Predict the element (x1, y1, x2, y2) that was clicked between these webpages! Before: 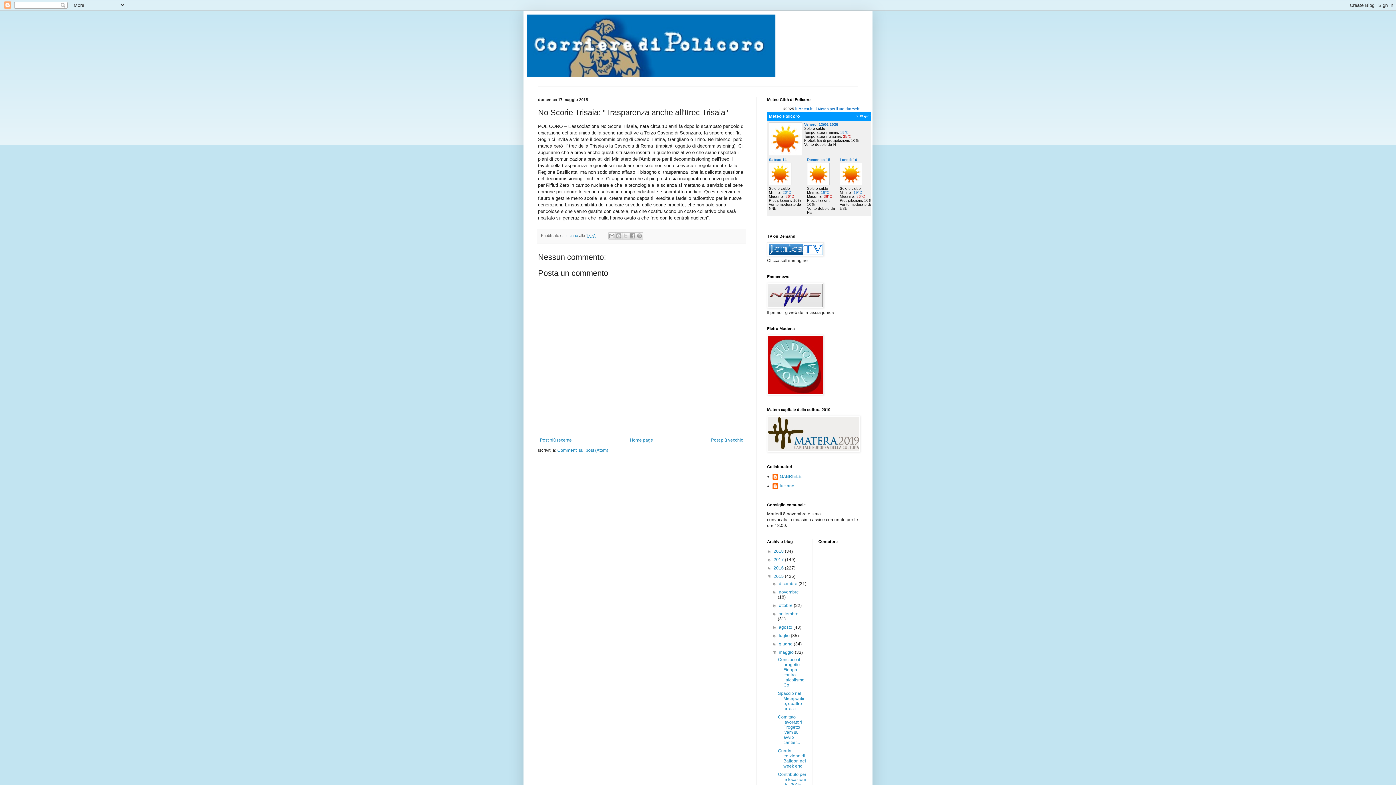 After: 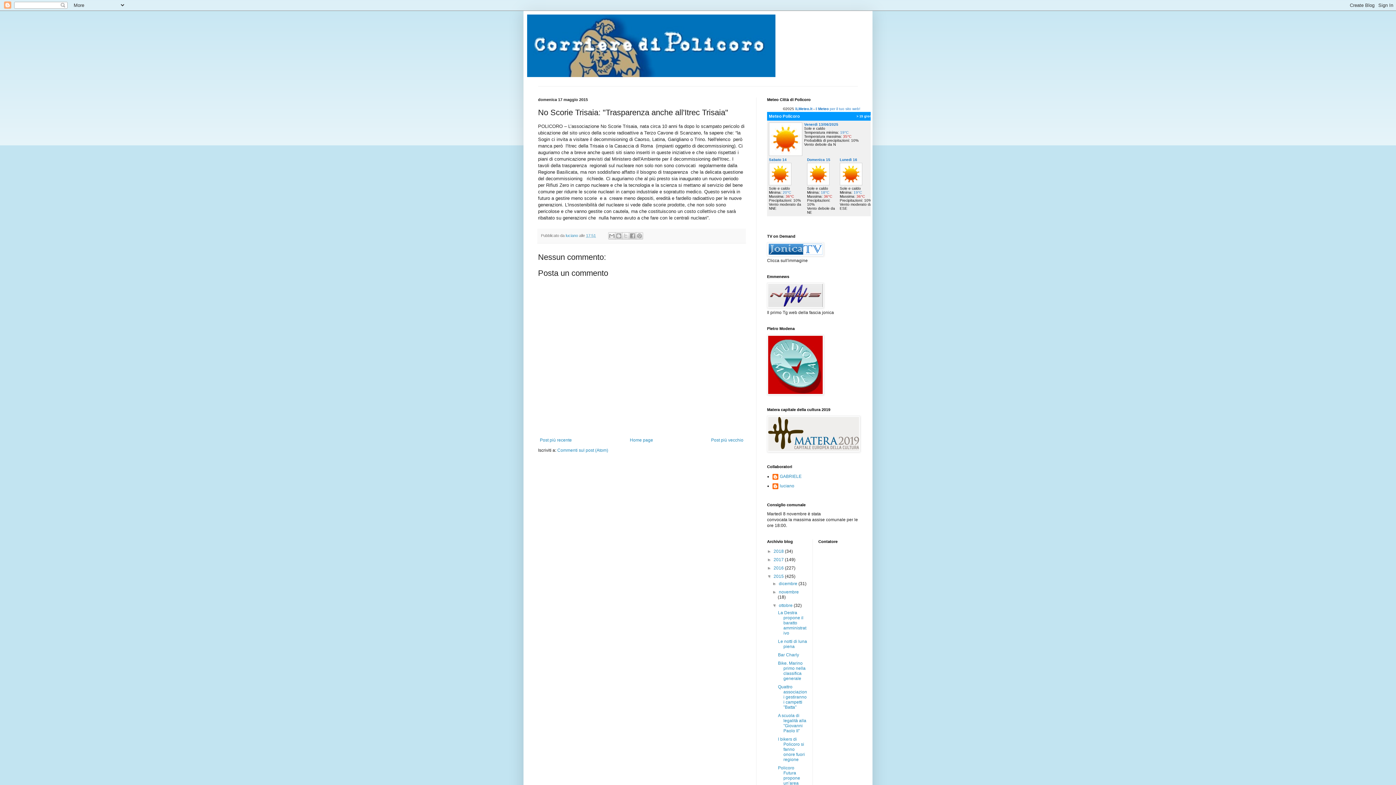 Action: bbox: (772, 603, 779, 608) label: ►  